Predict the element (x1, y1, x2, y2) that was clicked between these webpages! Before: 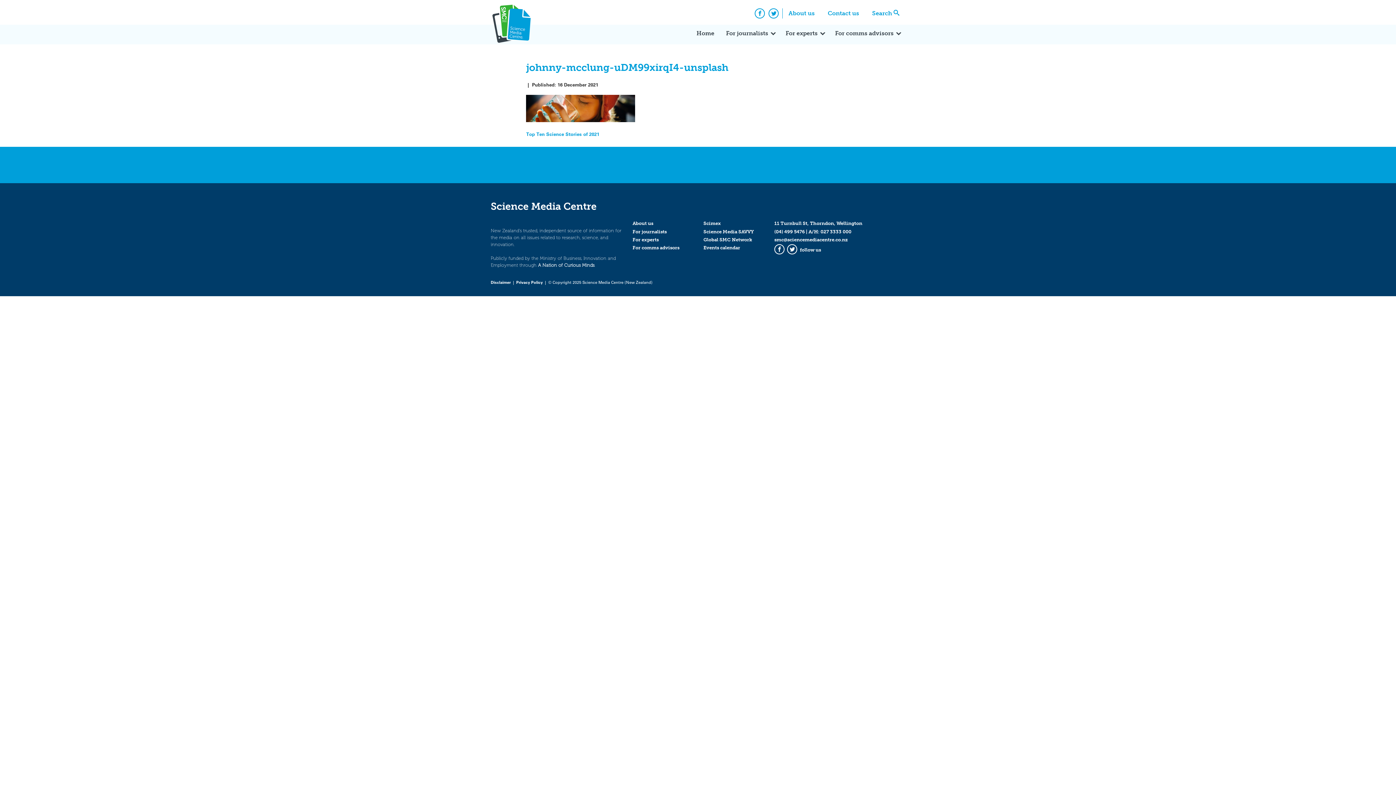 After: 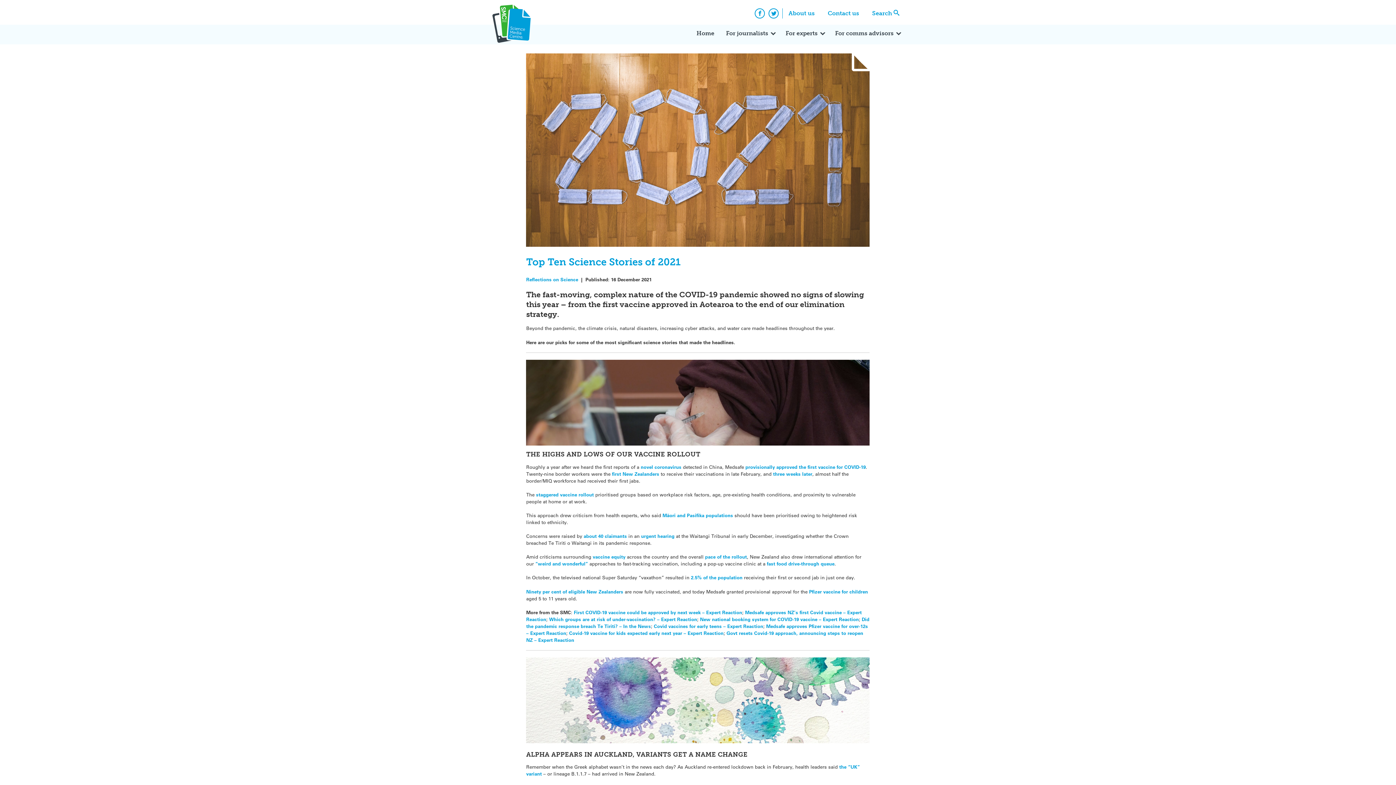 Action: bbox: (526, 131, 599, 137) label: Top Ten Science Stories of 2021